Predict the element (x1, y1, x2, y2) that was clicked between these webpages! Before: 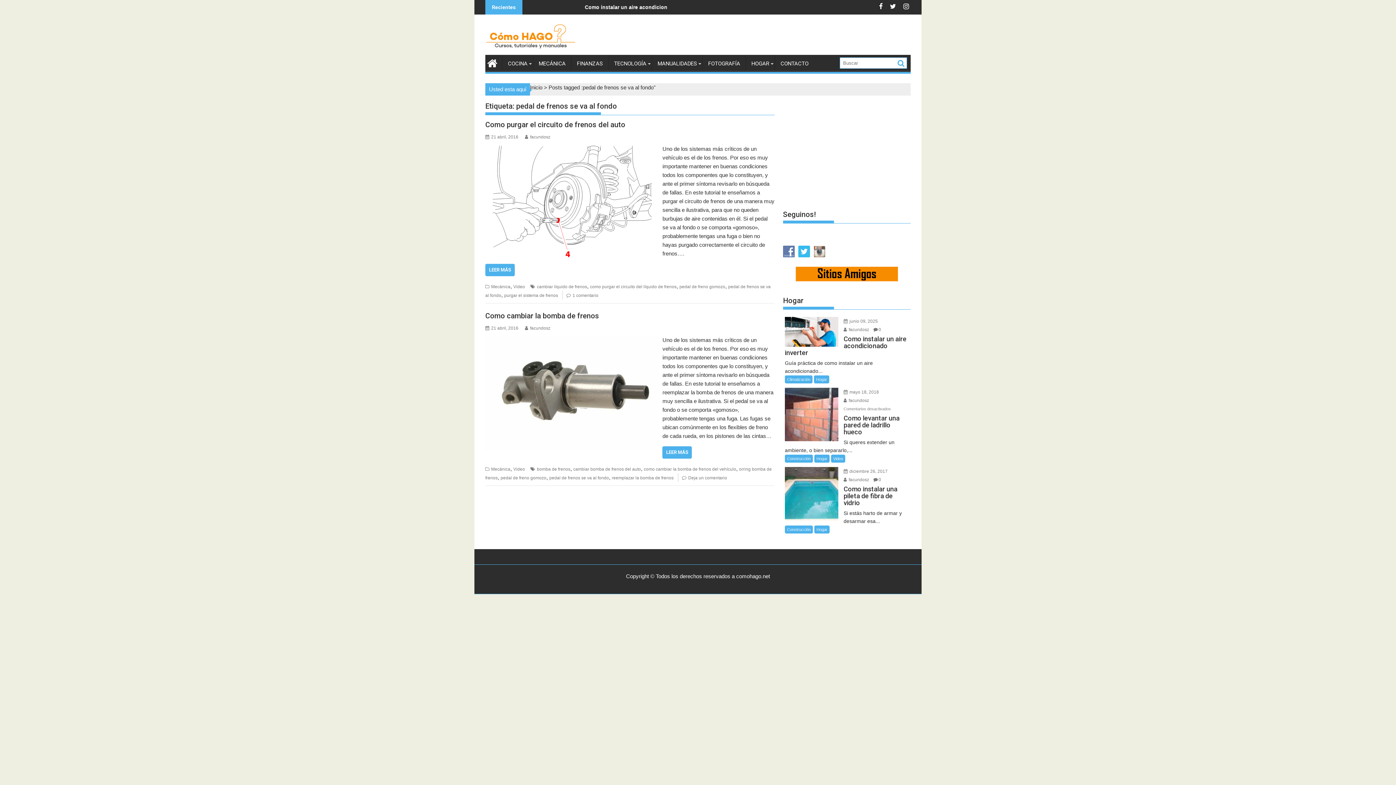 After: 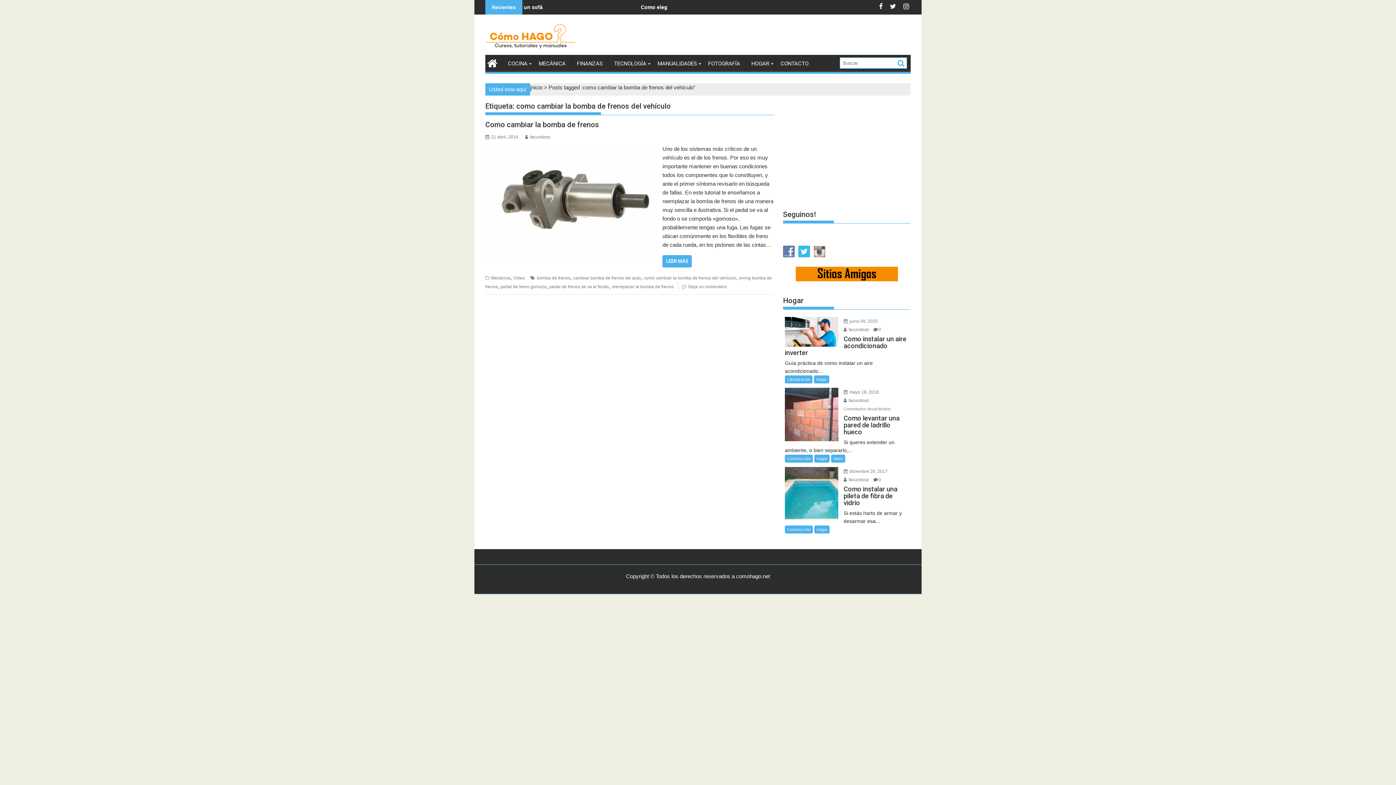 Action: bbox: (644, 466, 736, 471) label: como cambiar la bomba de frenos del vehículo